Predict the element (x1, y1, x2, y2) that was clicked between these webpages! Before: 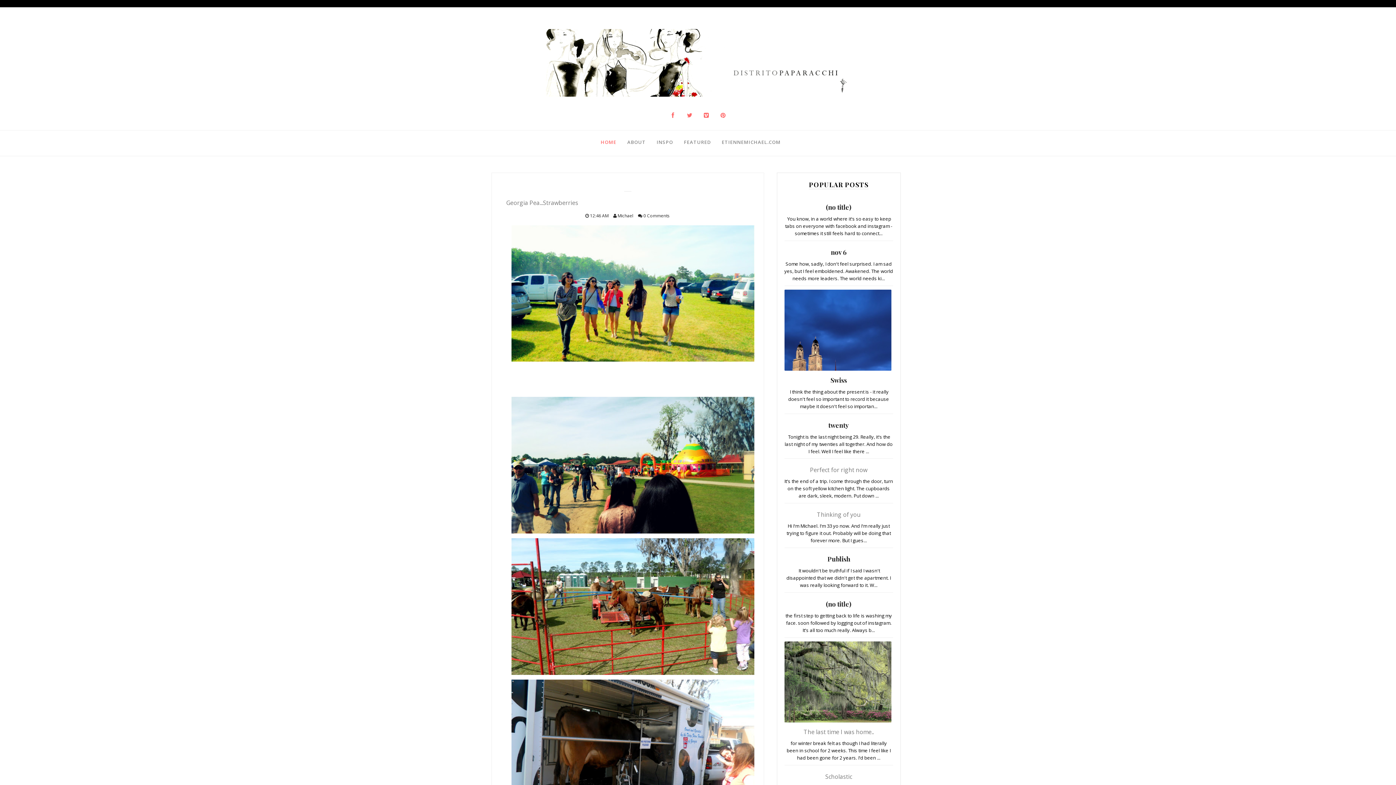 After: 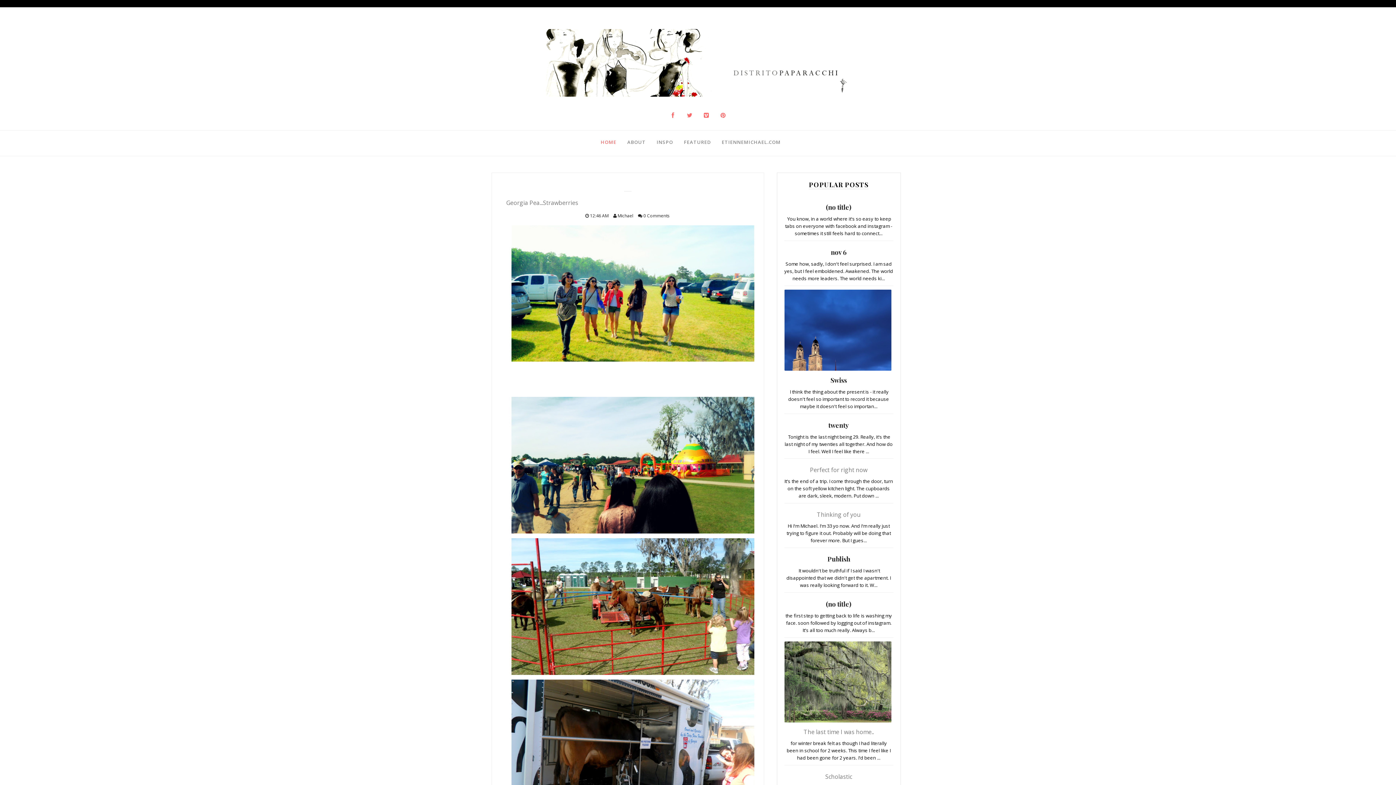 Action: bbox: (684, 109, 695, 120)